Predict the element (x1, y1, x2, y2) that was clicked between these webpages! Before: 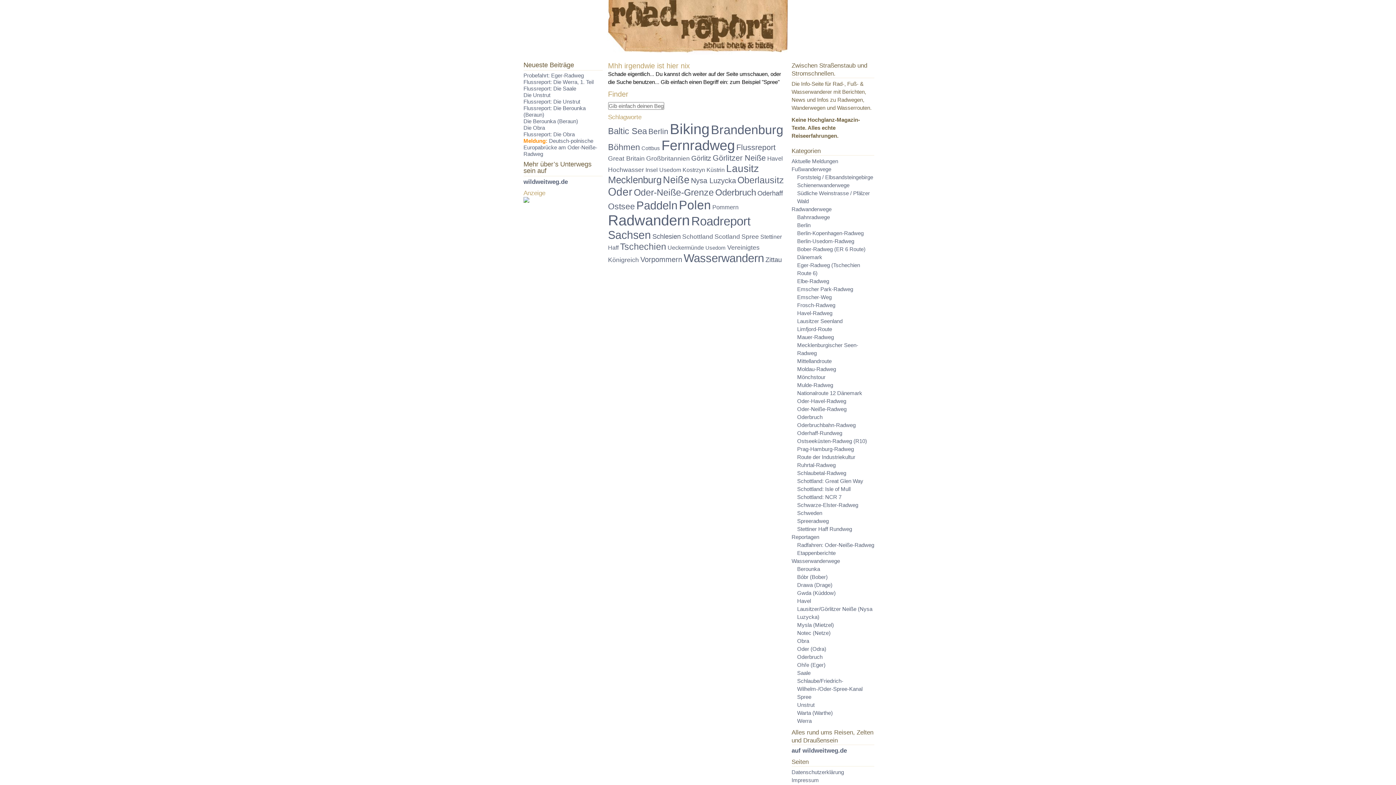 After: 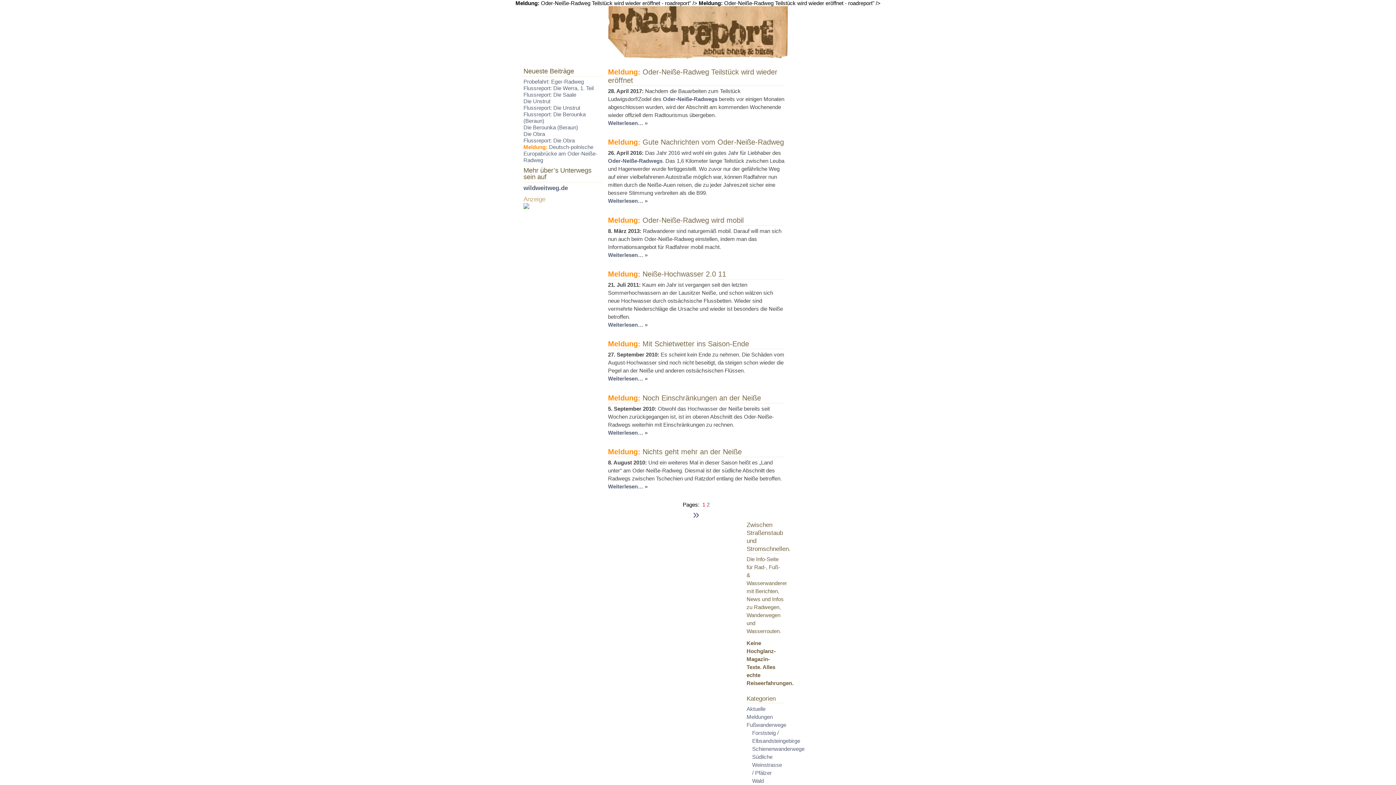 Action: bbox: (691, 154, 711, 162) label: Görlitz (13 Einträge)